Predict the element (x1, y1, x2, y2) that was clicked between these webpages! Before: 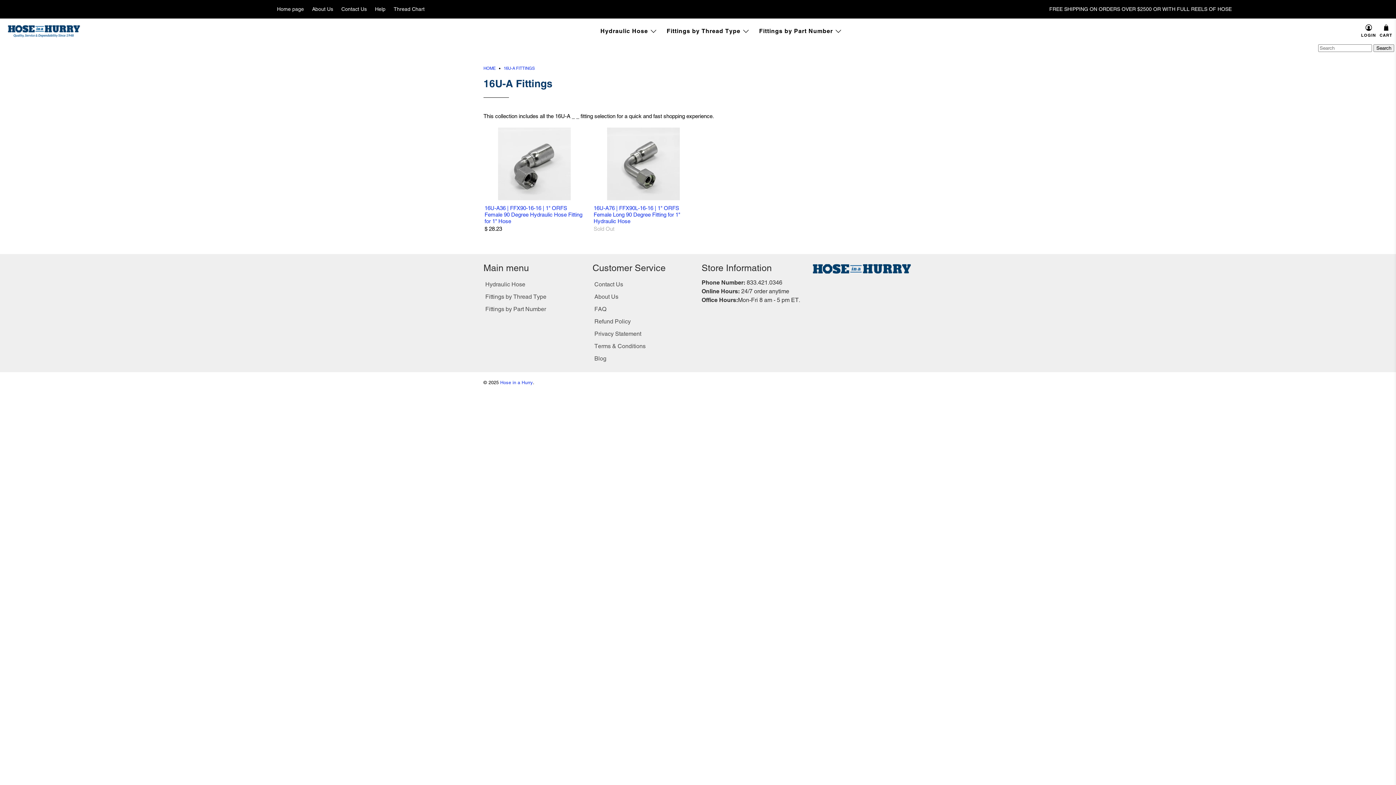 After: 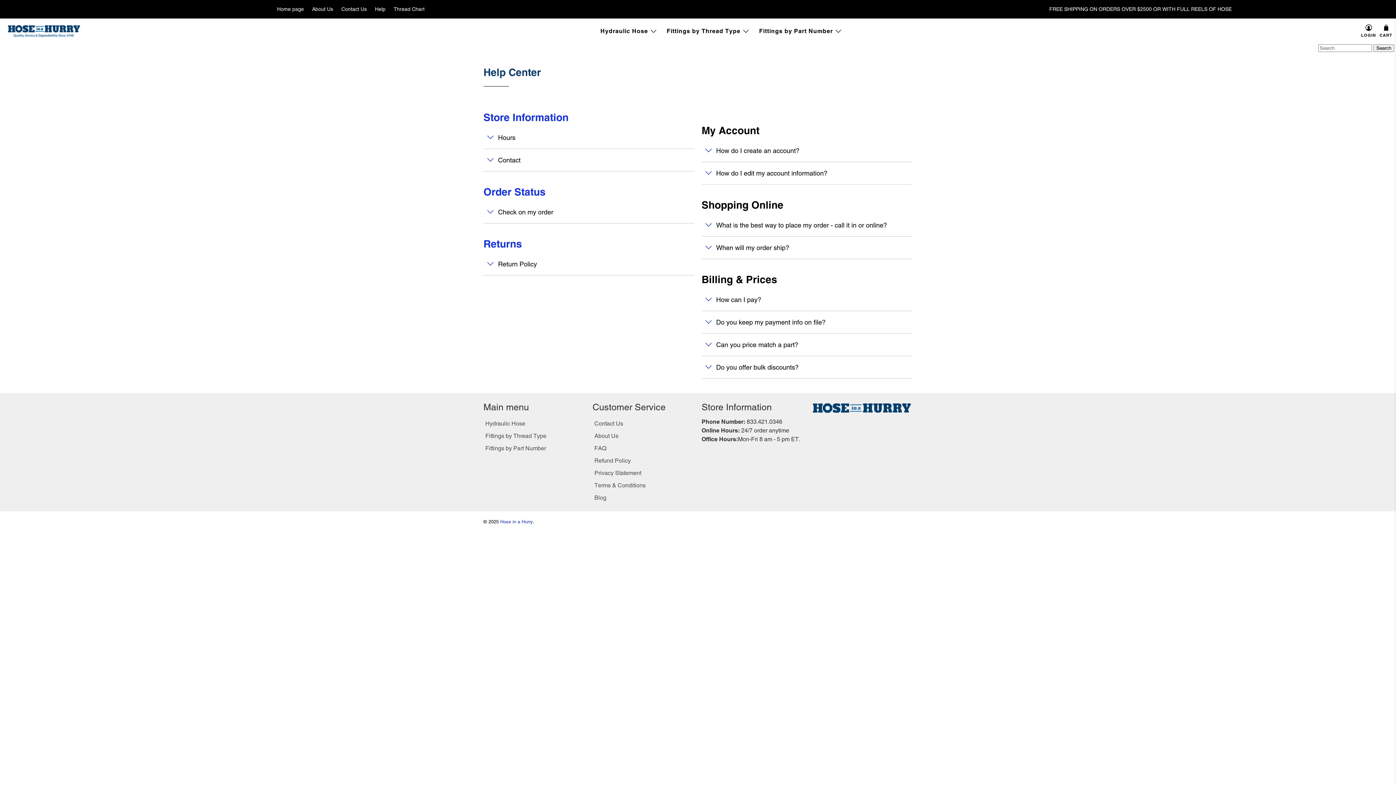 Action: label: FAQ bbox: (594, 305, 606, 312)